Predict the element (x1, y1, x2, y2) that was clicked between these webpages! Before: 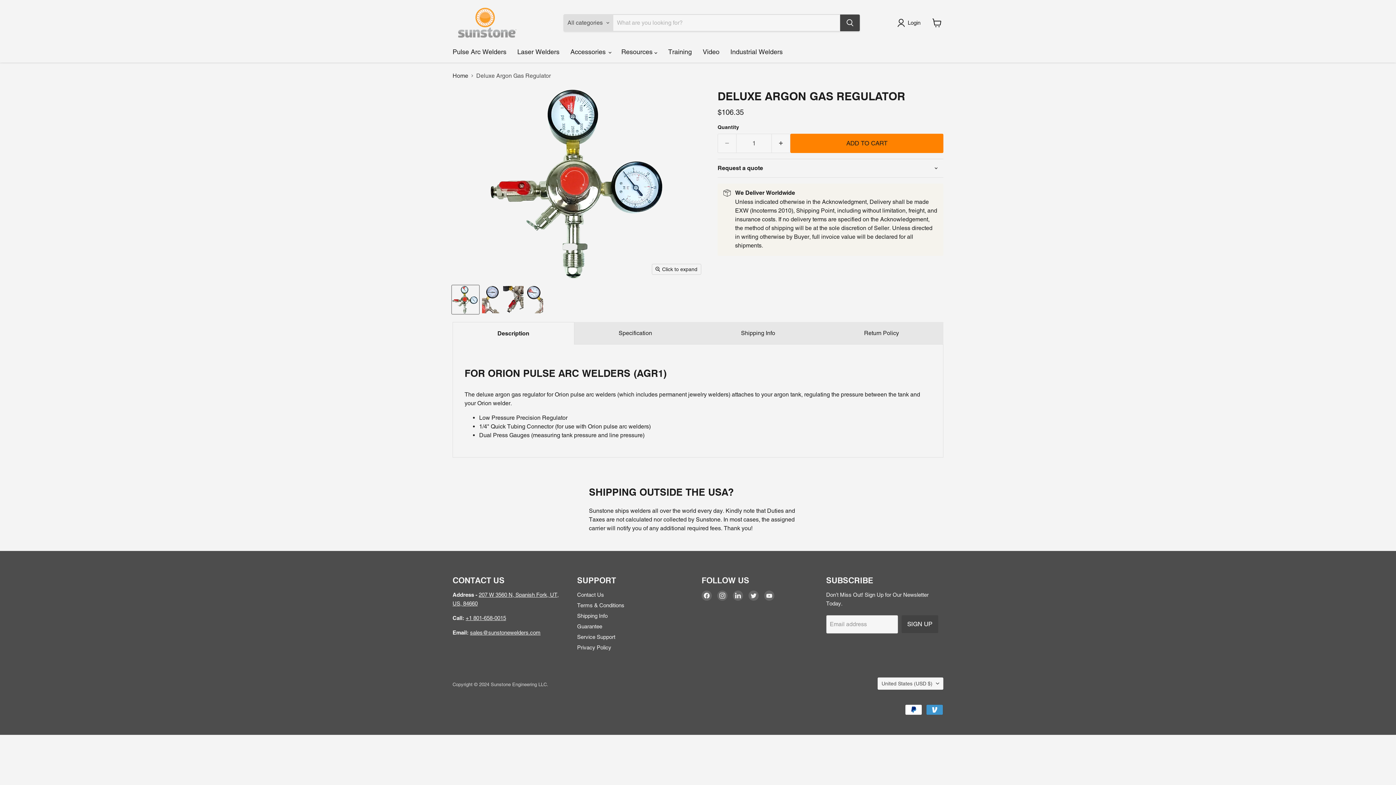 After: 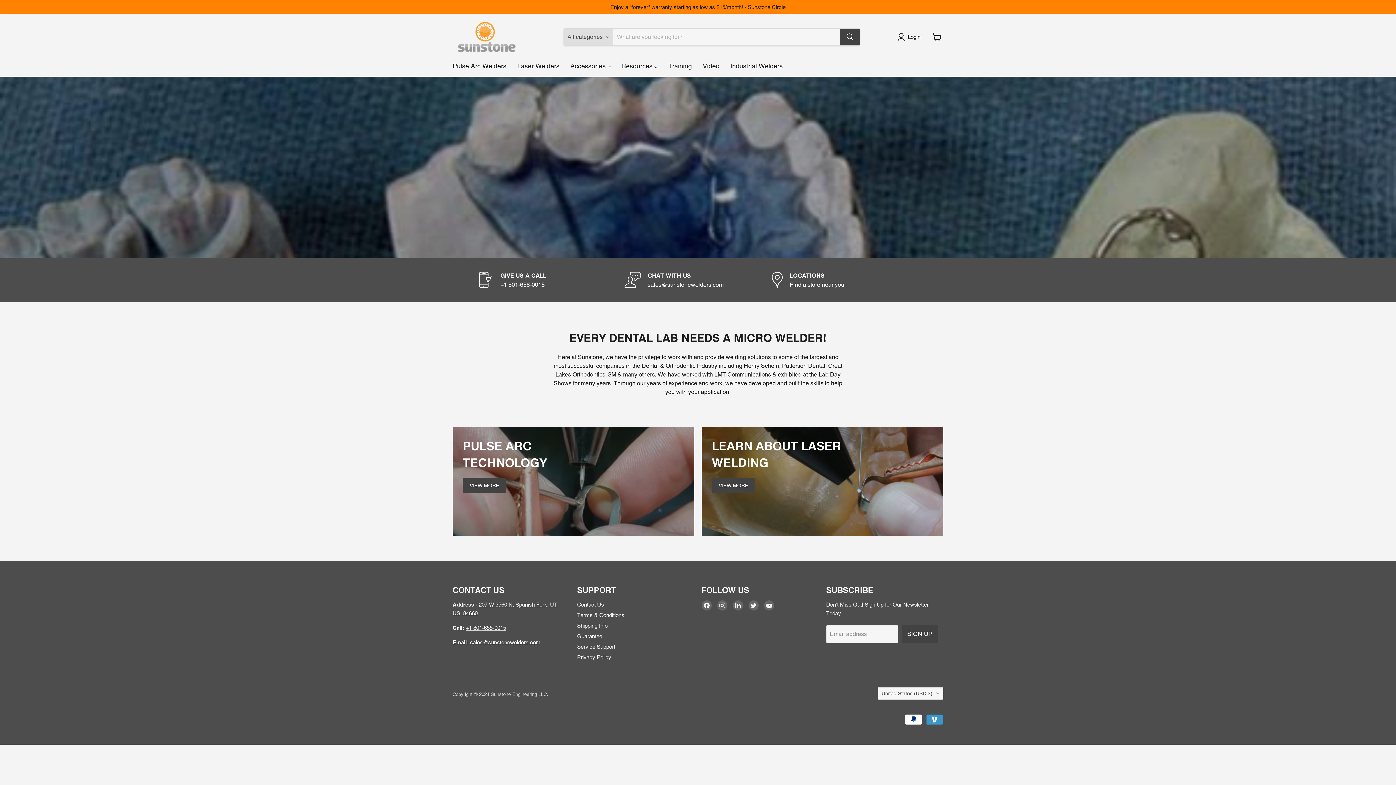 Action: label: Privacy Policy bbox: (577, 644, 611, 650)